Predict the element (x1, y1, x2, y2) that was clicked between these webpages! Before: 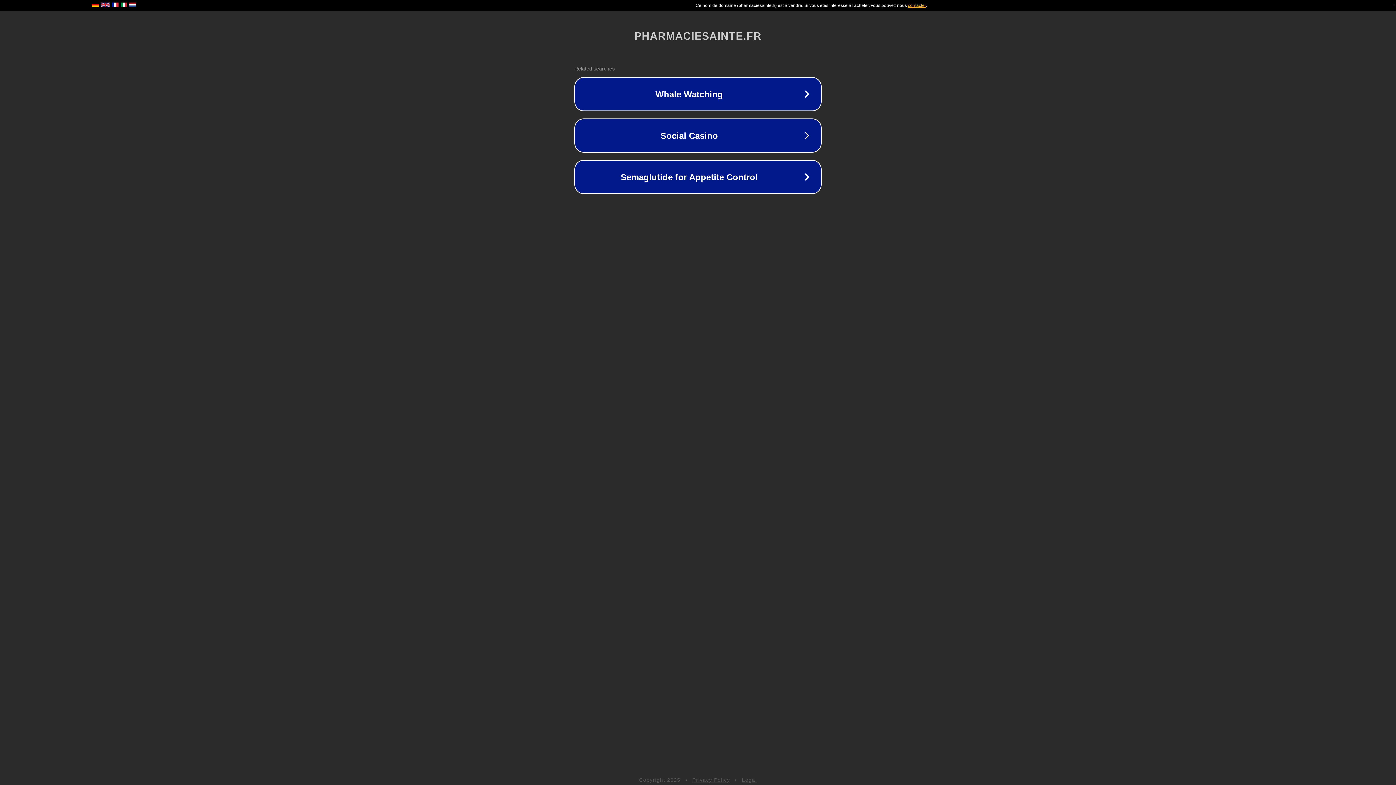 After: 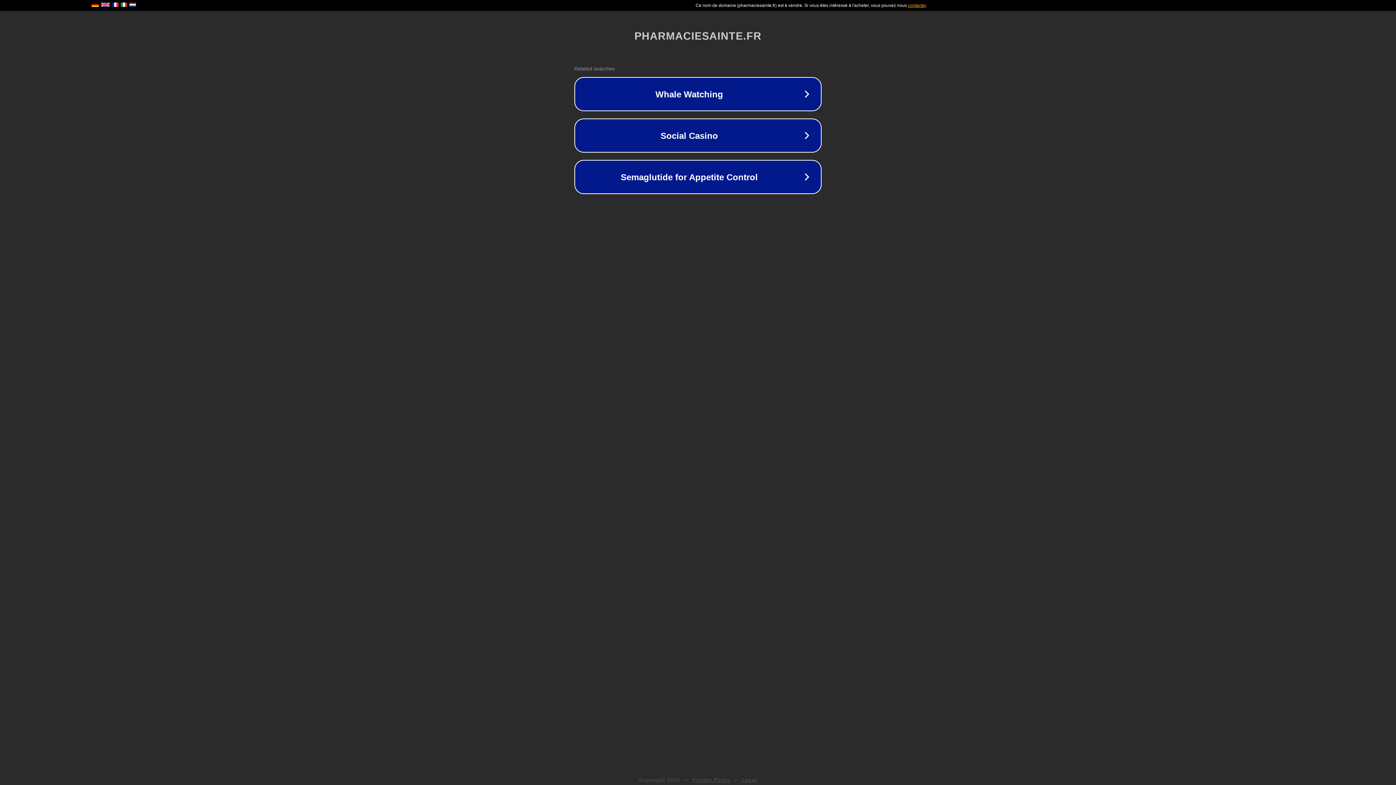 Action: bbox: (692, 777, 730, 783) label: Privacy Policy